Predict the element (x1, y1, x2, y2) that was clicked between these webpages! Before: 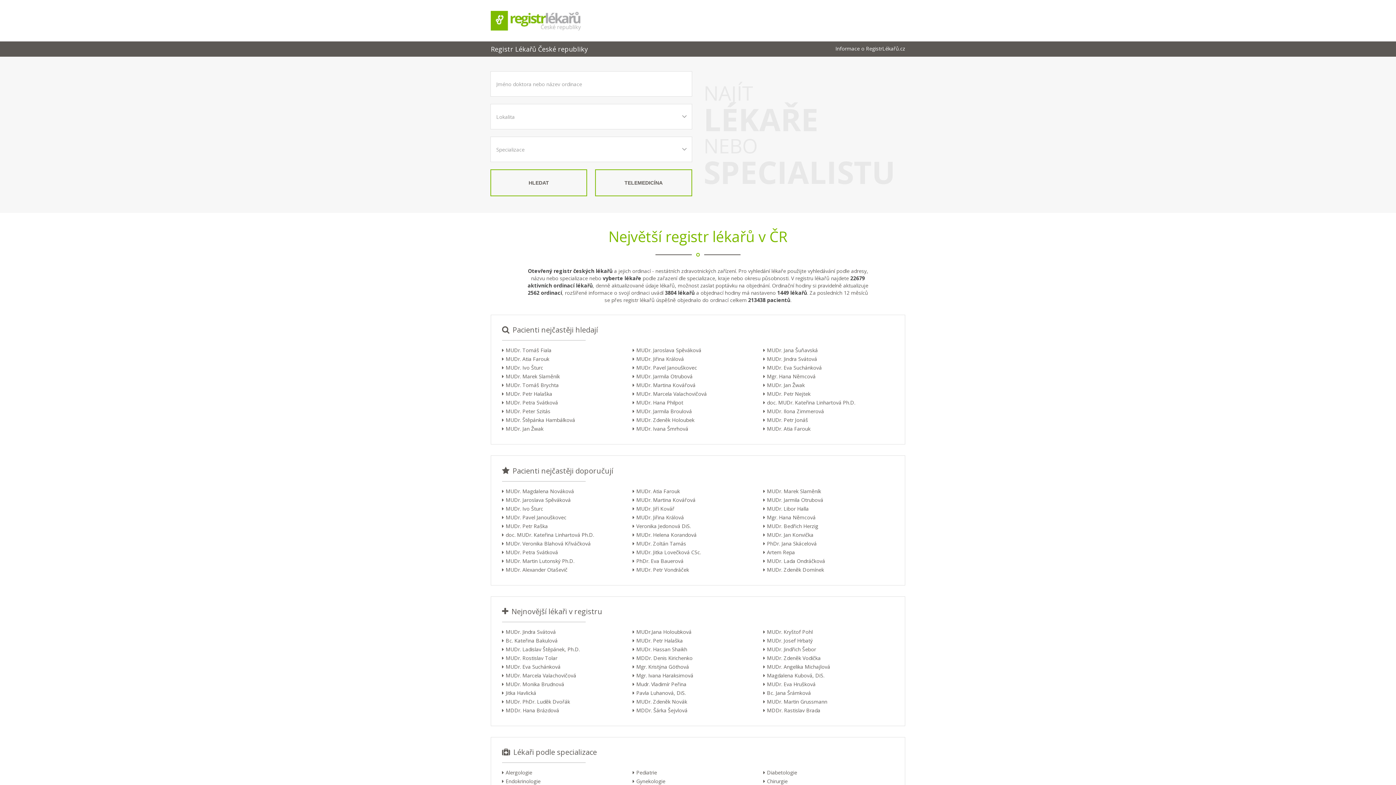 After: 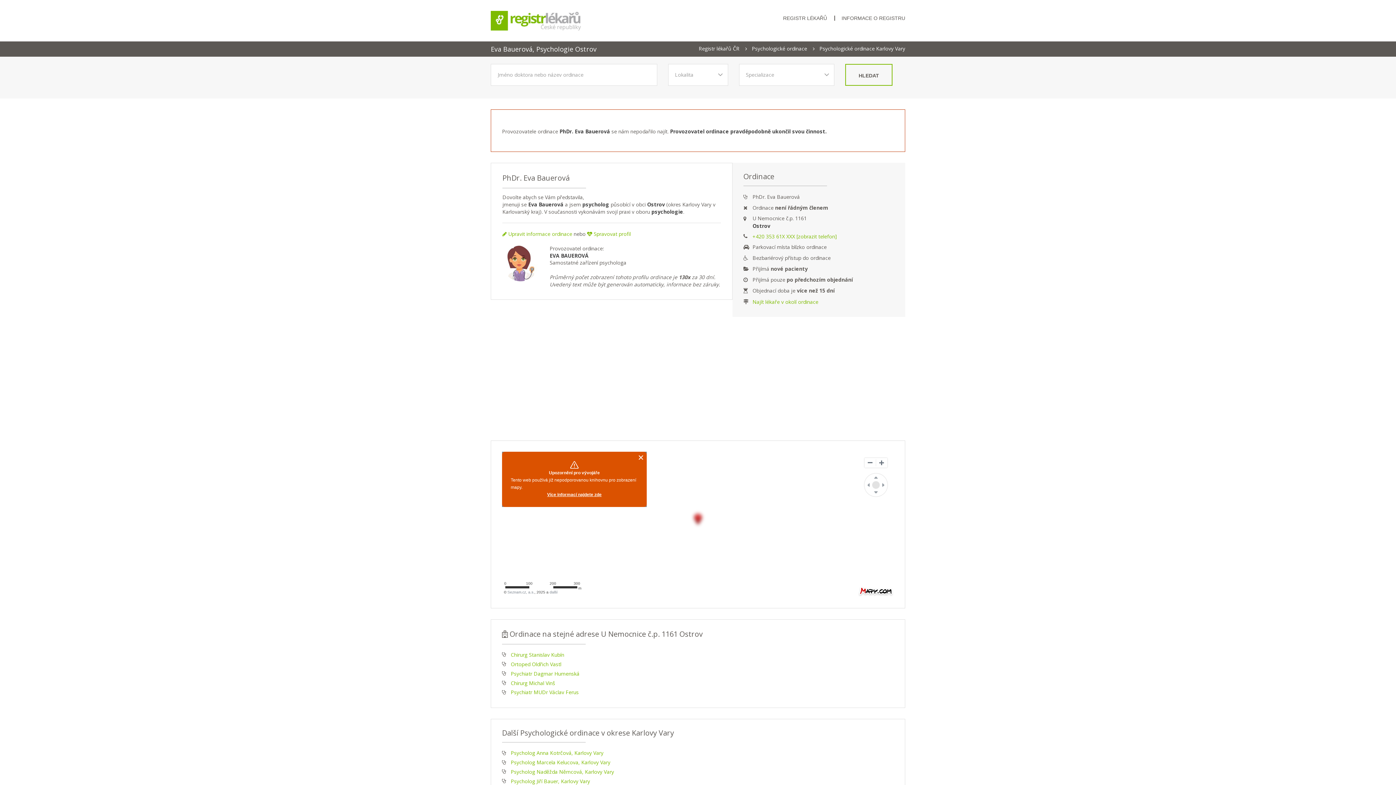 Action: label: PhDr. Eva Bauerová bbox: (636, 557, 763, 564)